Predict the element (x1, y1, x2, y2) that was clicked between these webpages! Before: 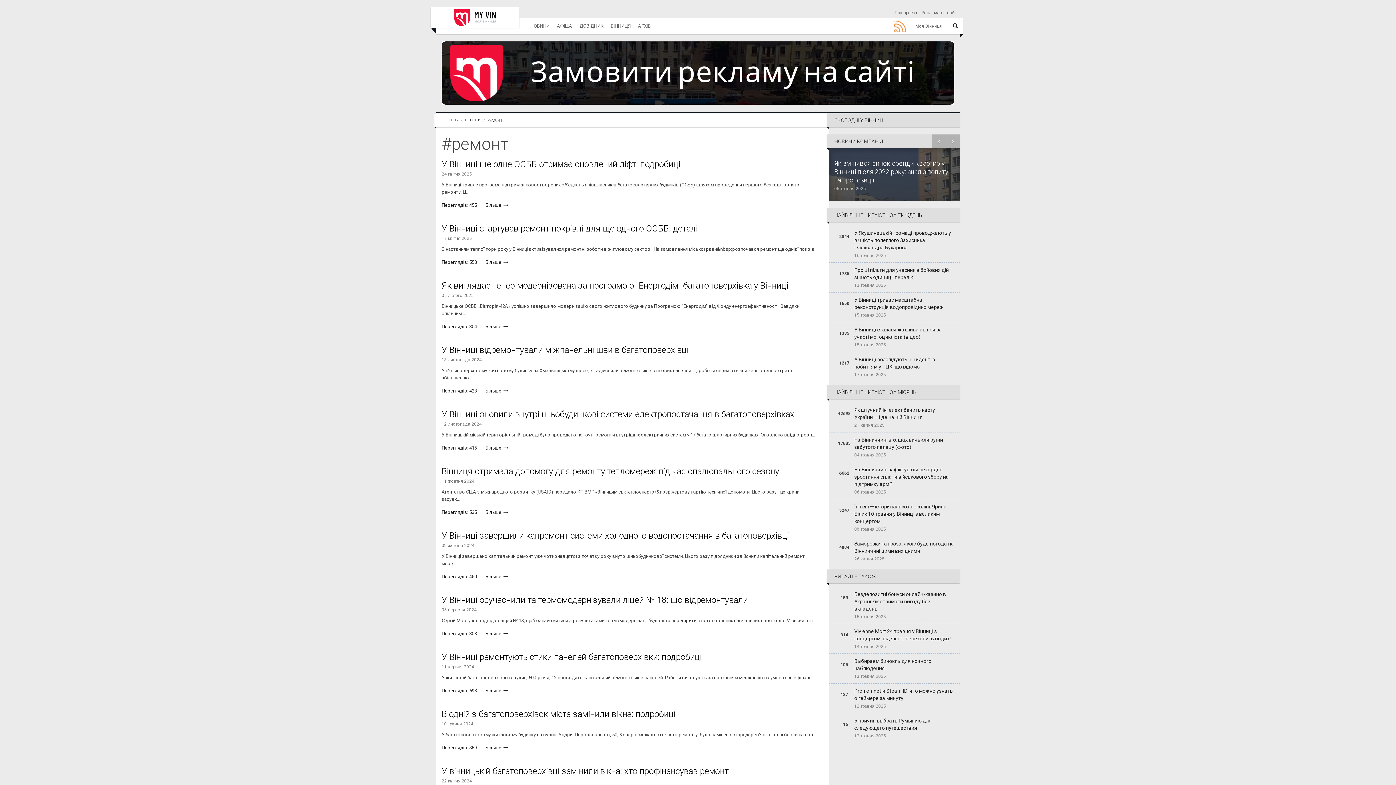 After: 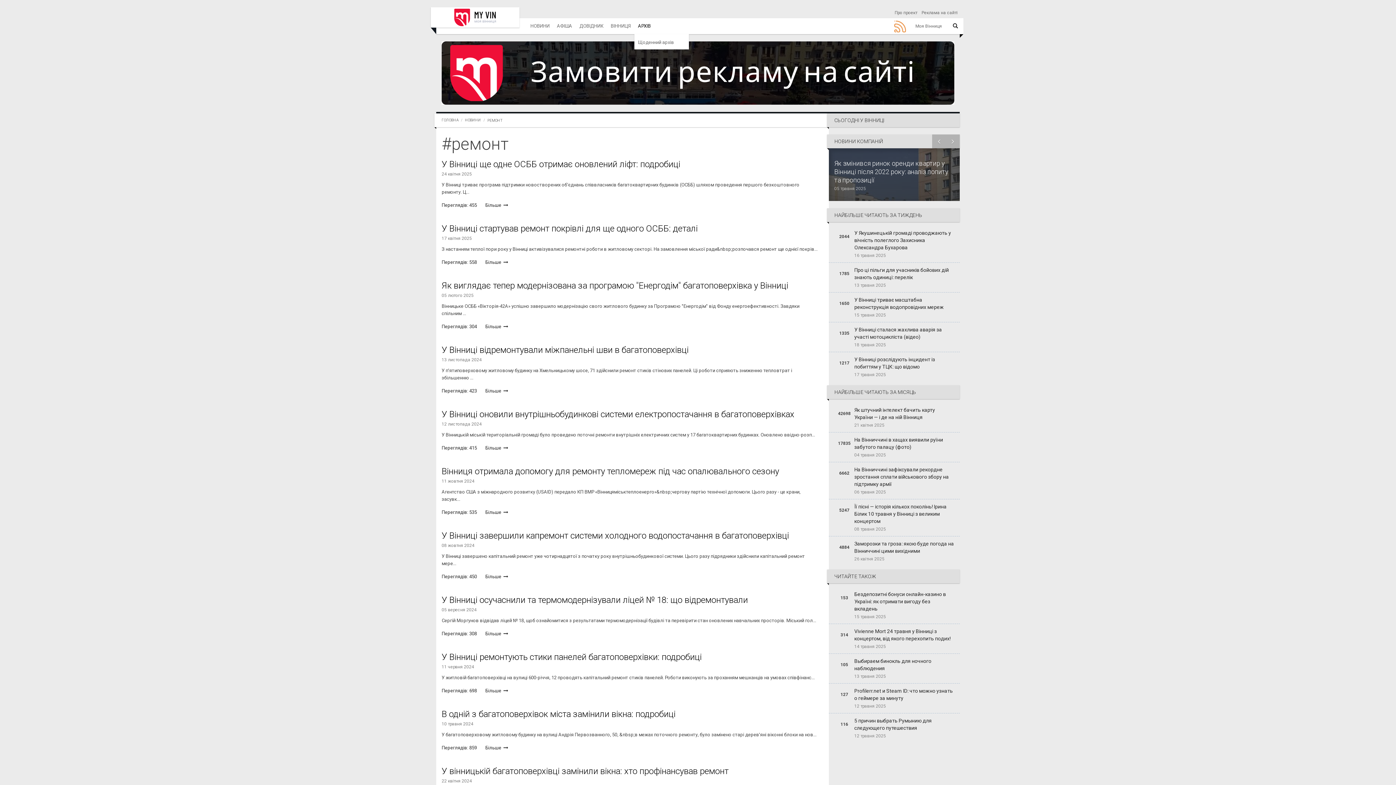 Action: label: АРХІВ bbox: (634, 18, 654, 34)